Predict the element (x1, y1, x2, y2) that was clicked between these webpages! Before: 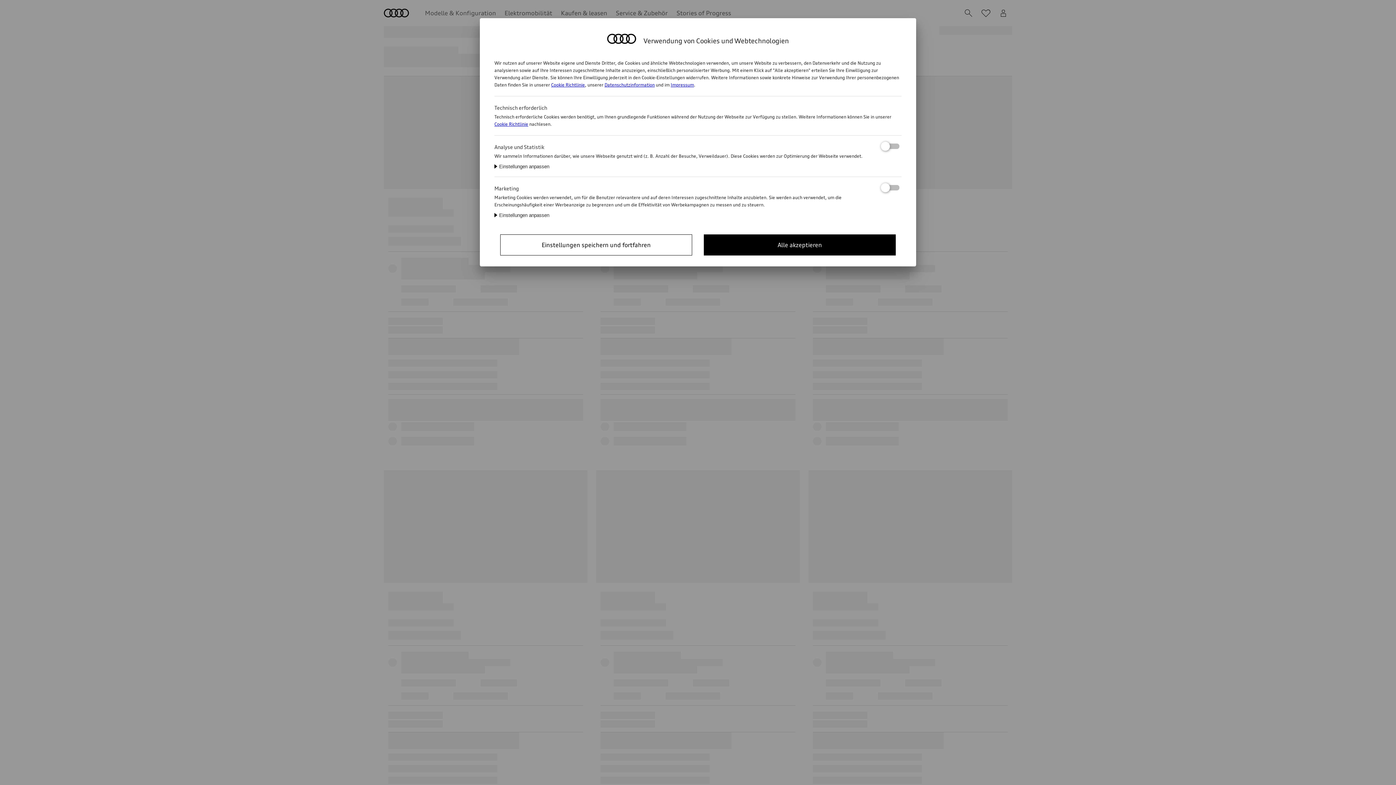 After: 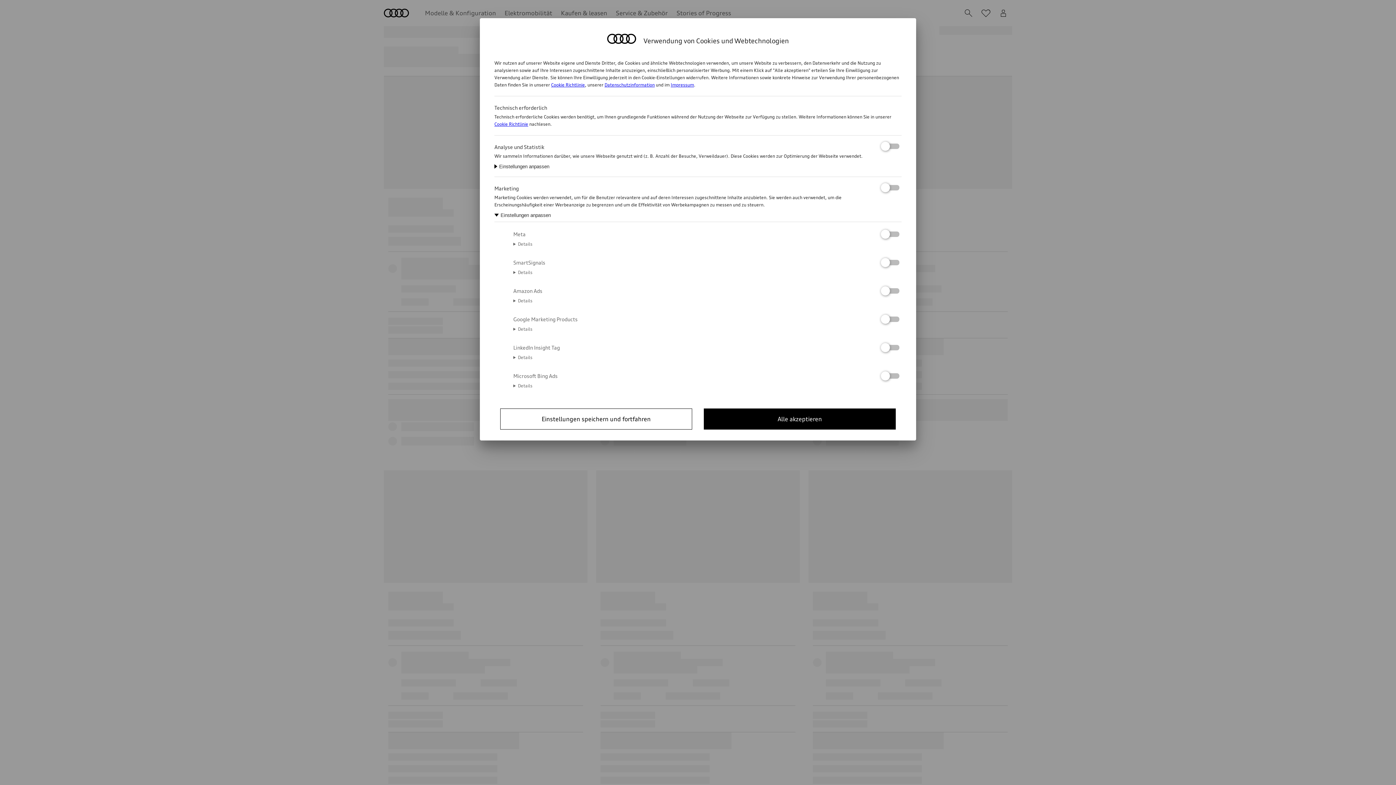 Action: label: Einstellungen anpassen bbox: (494, 212, 549, 218)